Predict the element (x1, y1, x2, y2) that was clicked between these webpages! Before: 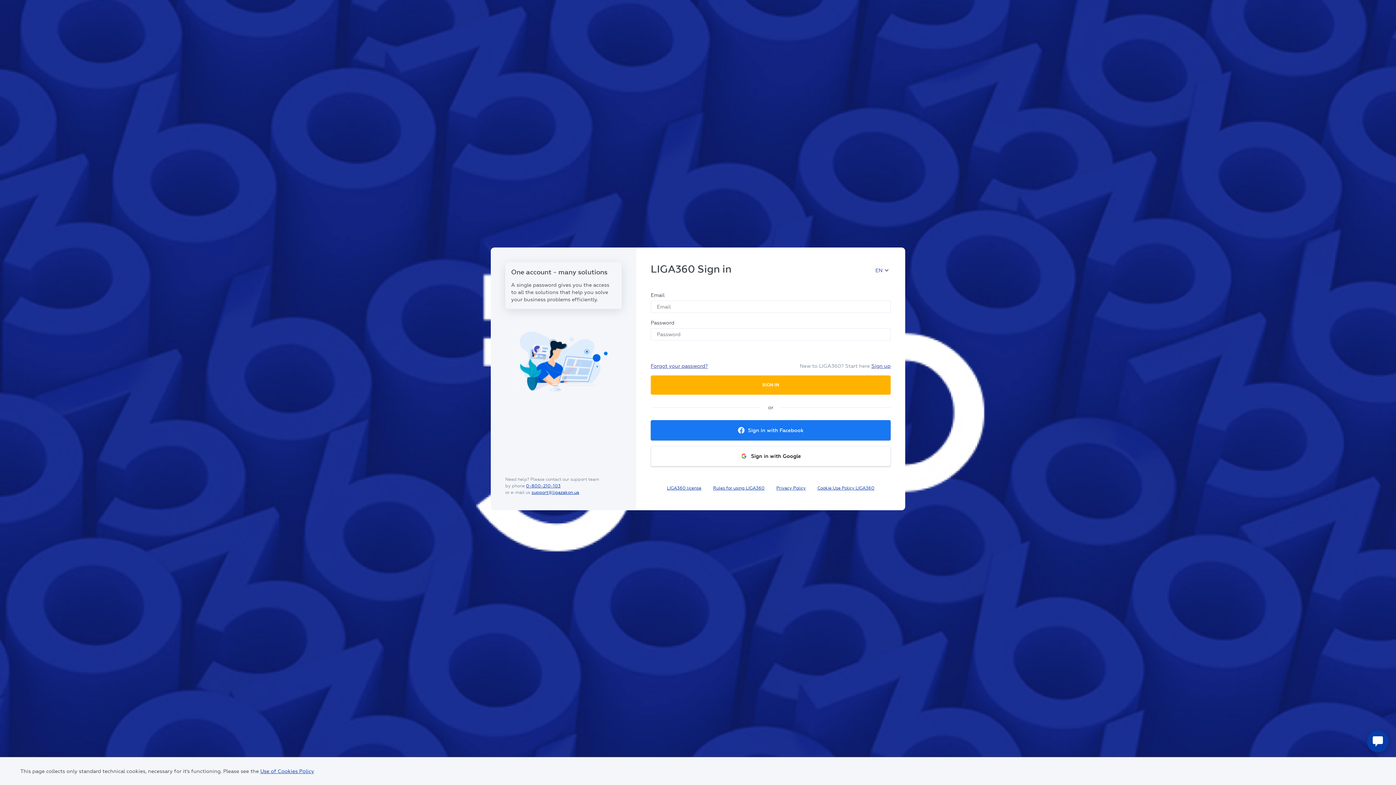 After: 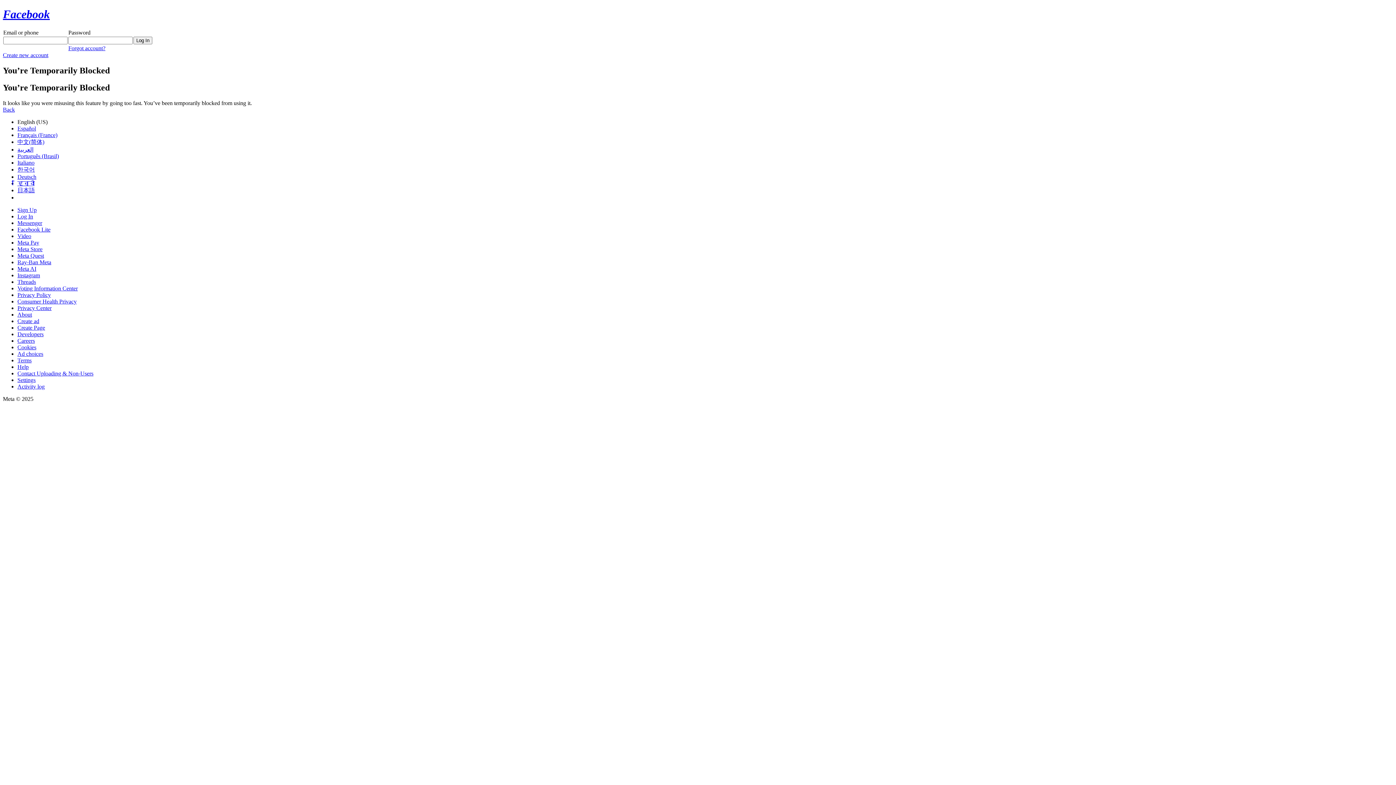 Action: bbox: (650, 420, 890, 440) label: Sign in with Facebook